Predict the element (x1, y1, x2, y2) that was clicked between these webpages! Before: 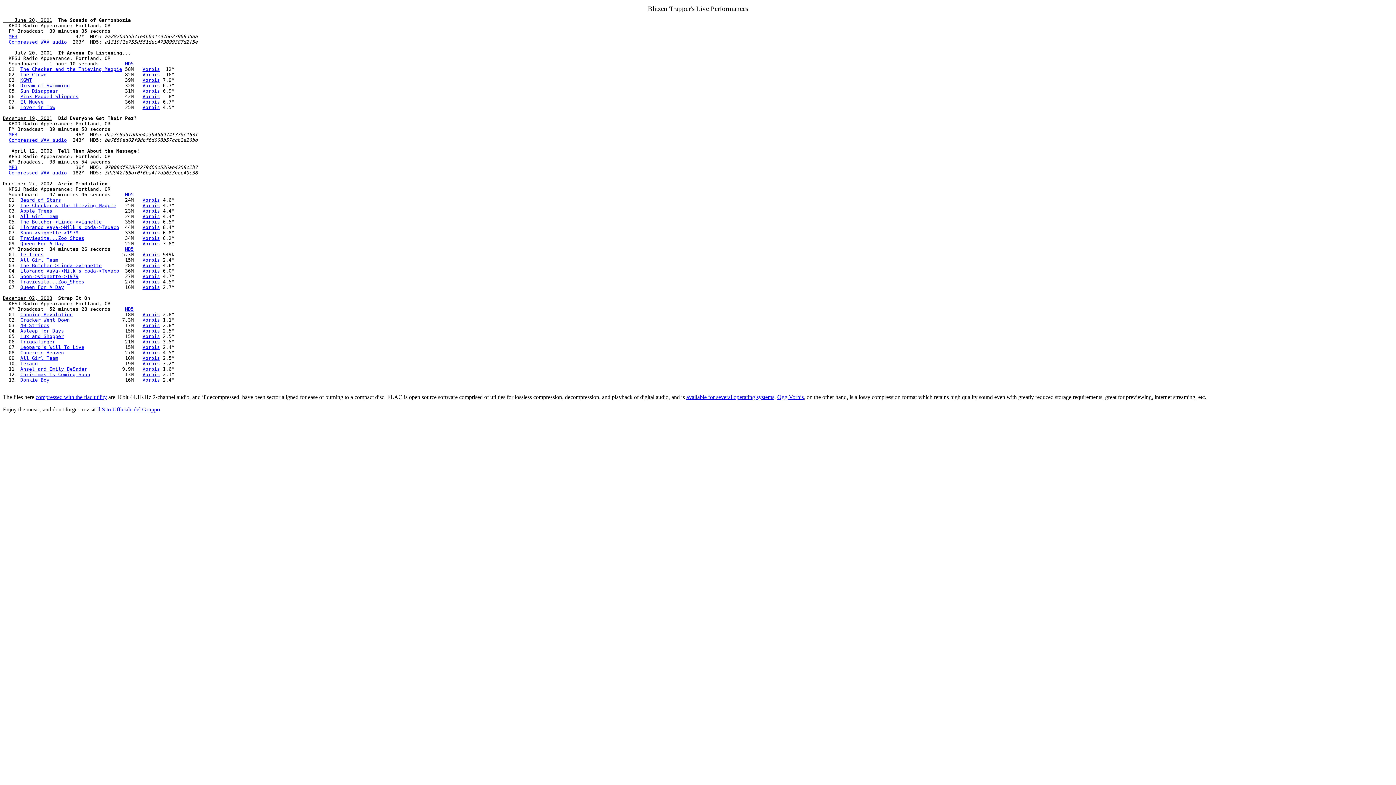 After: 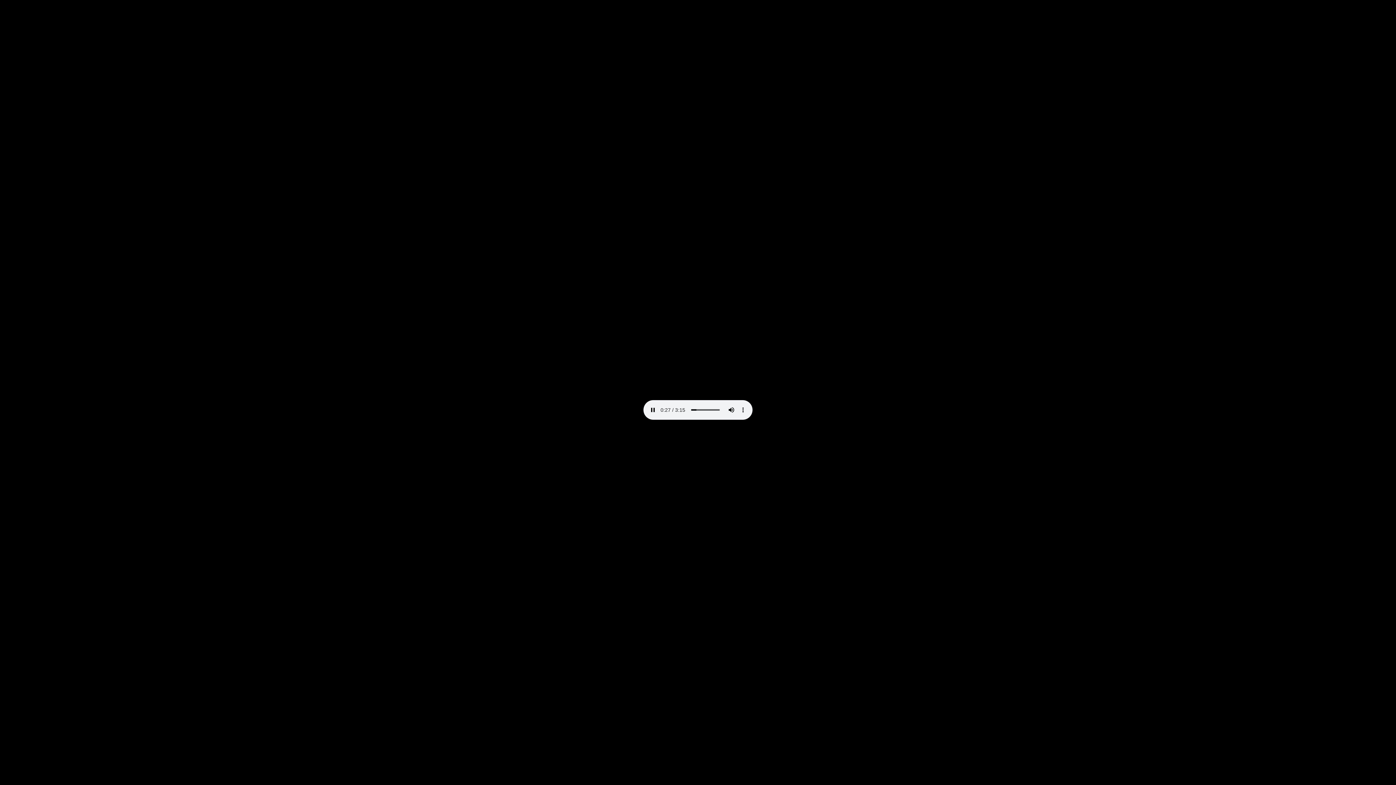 Action: label: Vorbis bbox: (142, 257, 160, 262)